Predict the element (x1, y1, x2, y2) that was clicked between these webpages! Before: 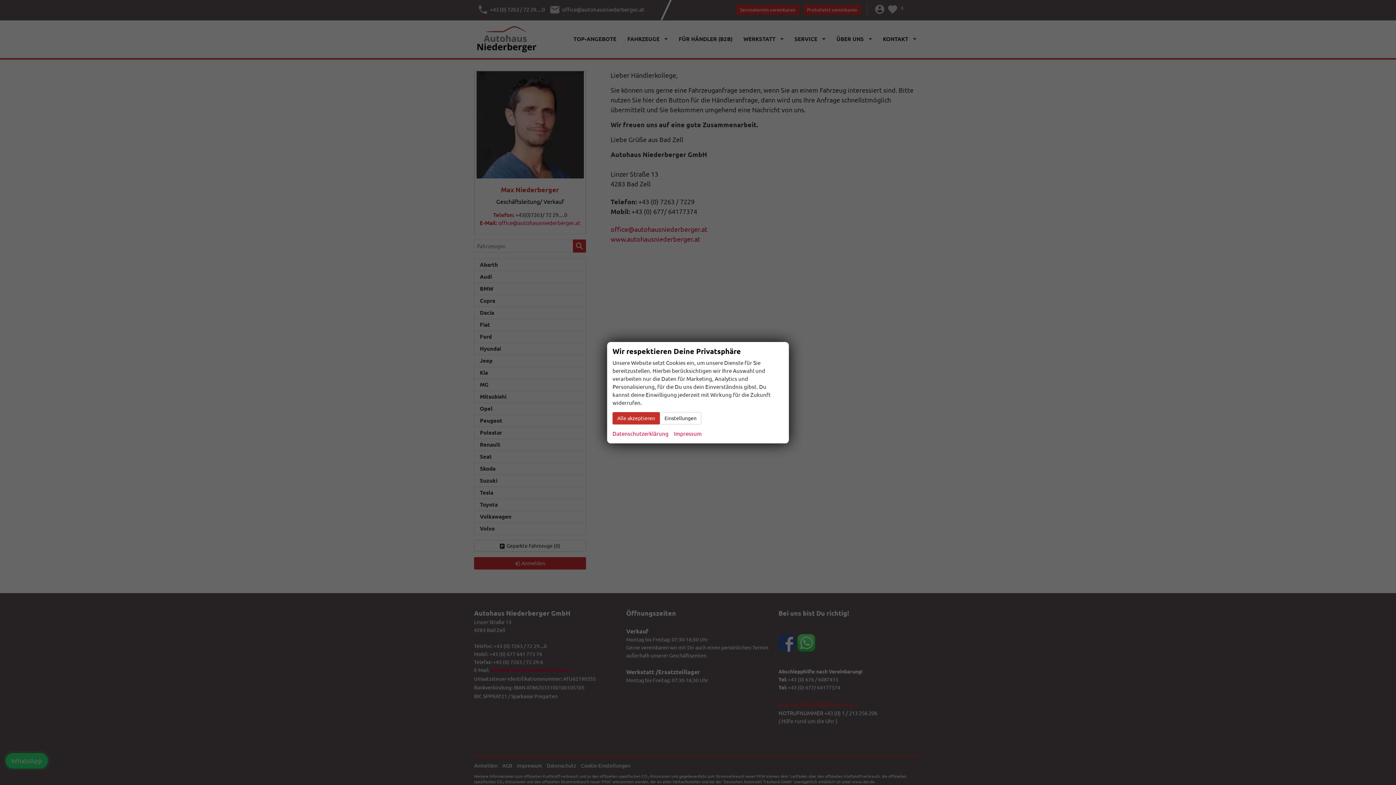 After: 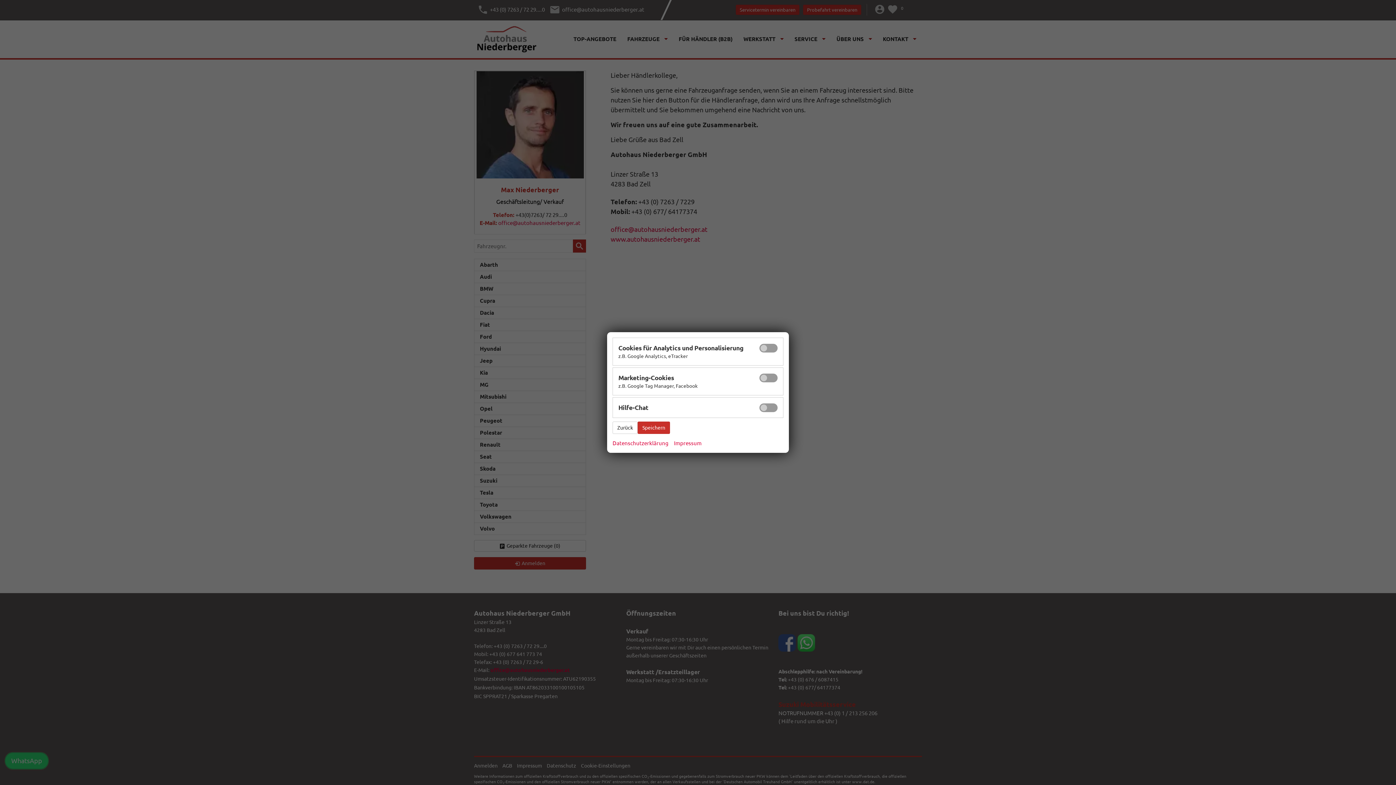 Action: label: Einstellungen bbox: (660, 412, 701, 424)